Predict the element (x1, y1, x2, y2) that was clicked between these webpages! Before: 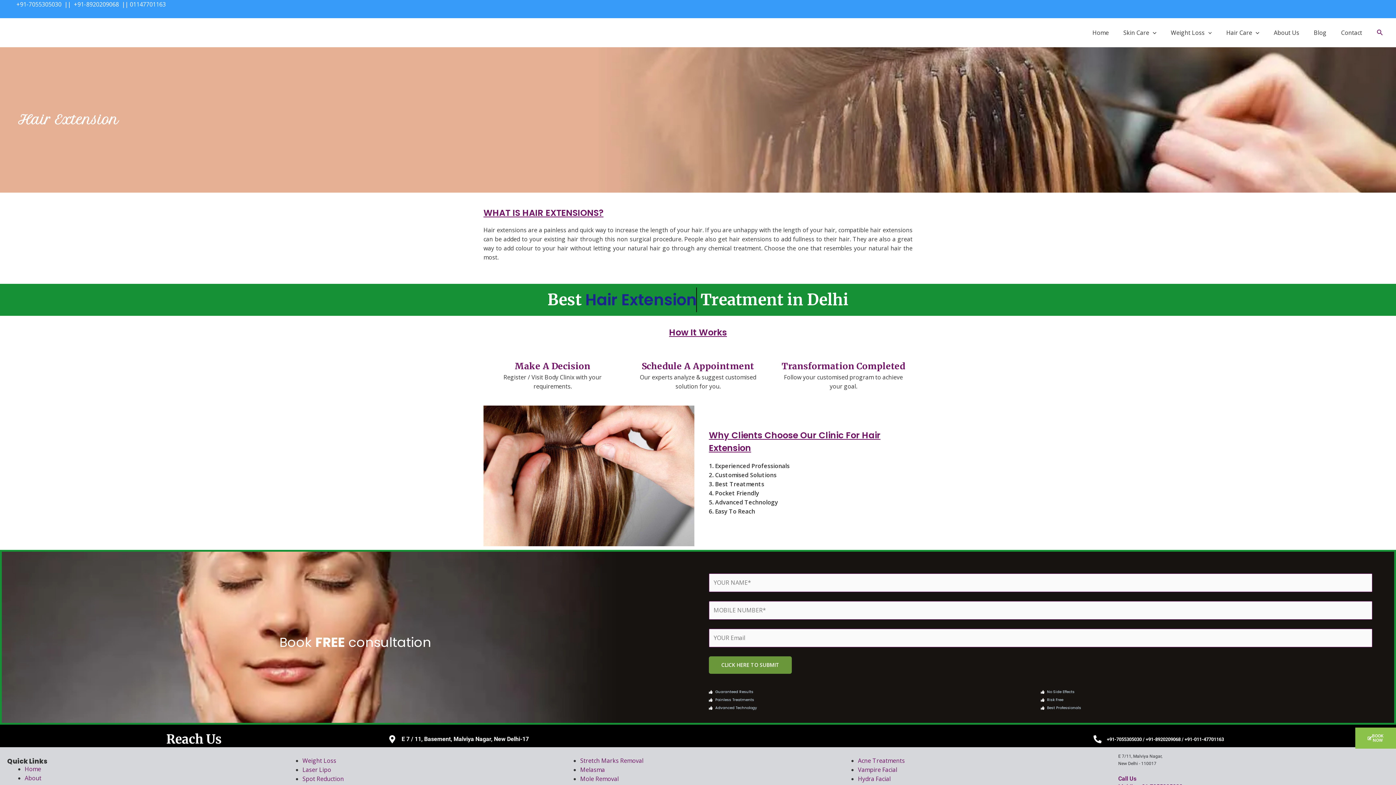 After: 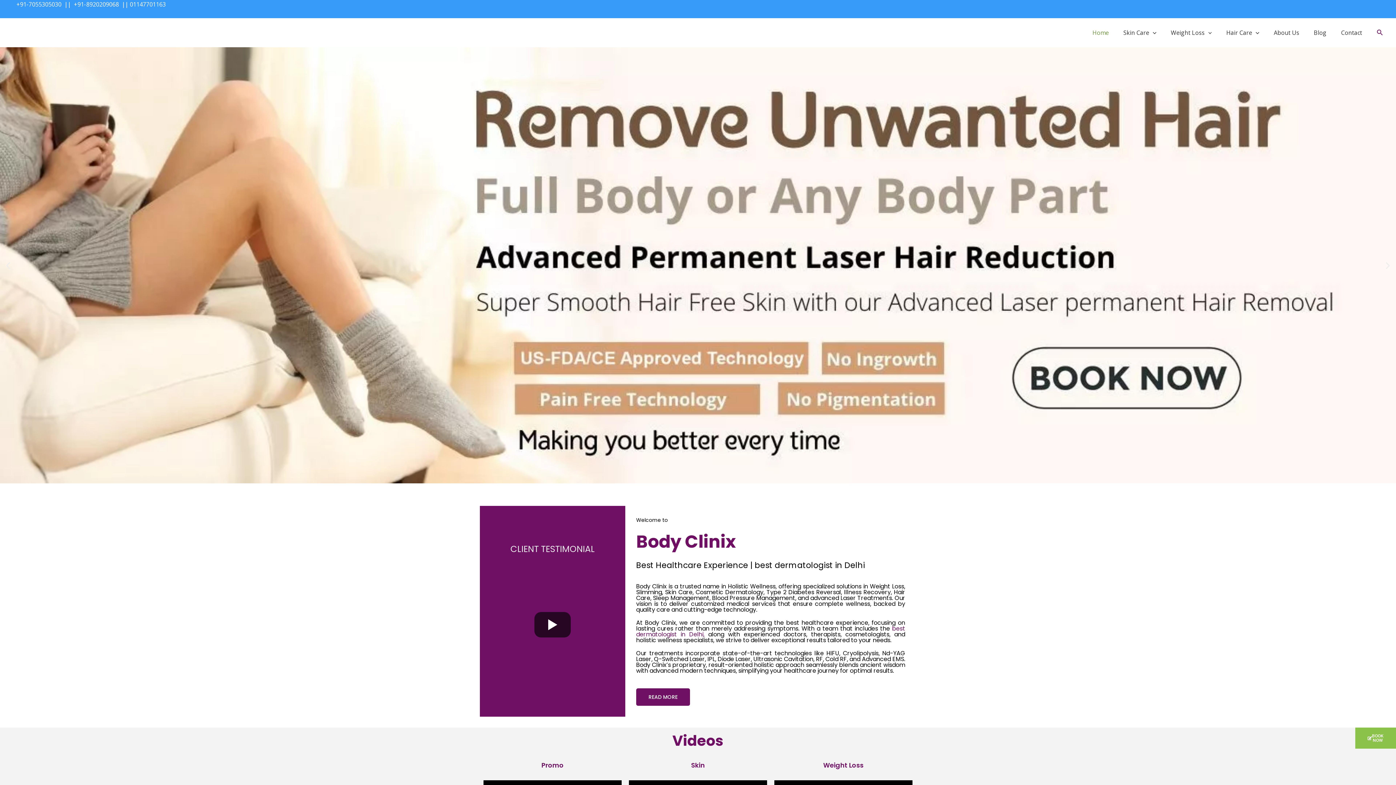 Action: label: Stretch Marks Removal bbox: (580, 757, 643, 765)